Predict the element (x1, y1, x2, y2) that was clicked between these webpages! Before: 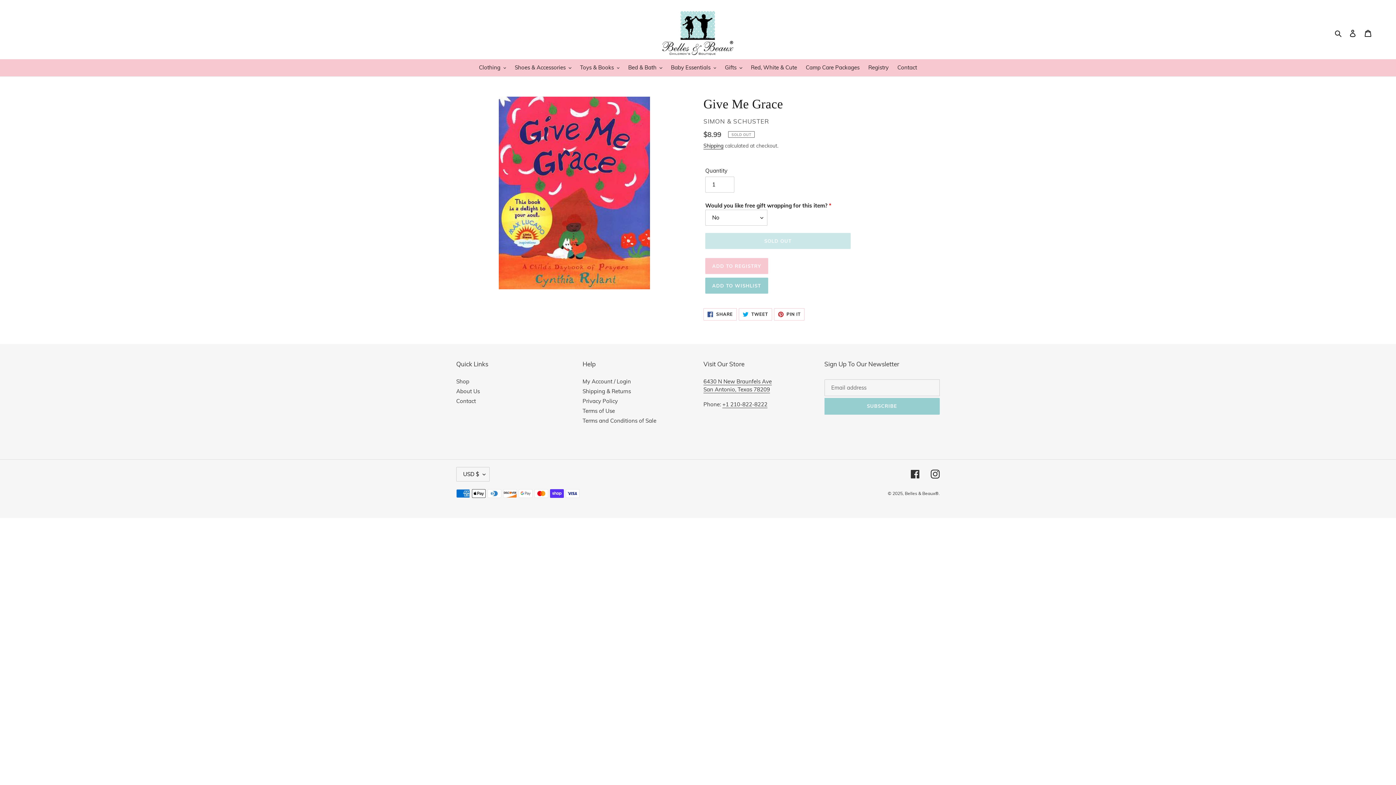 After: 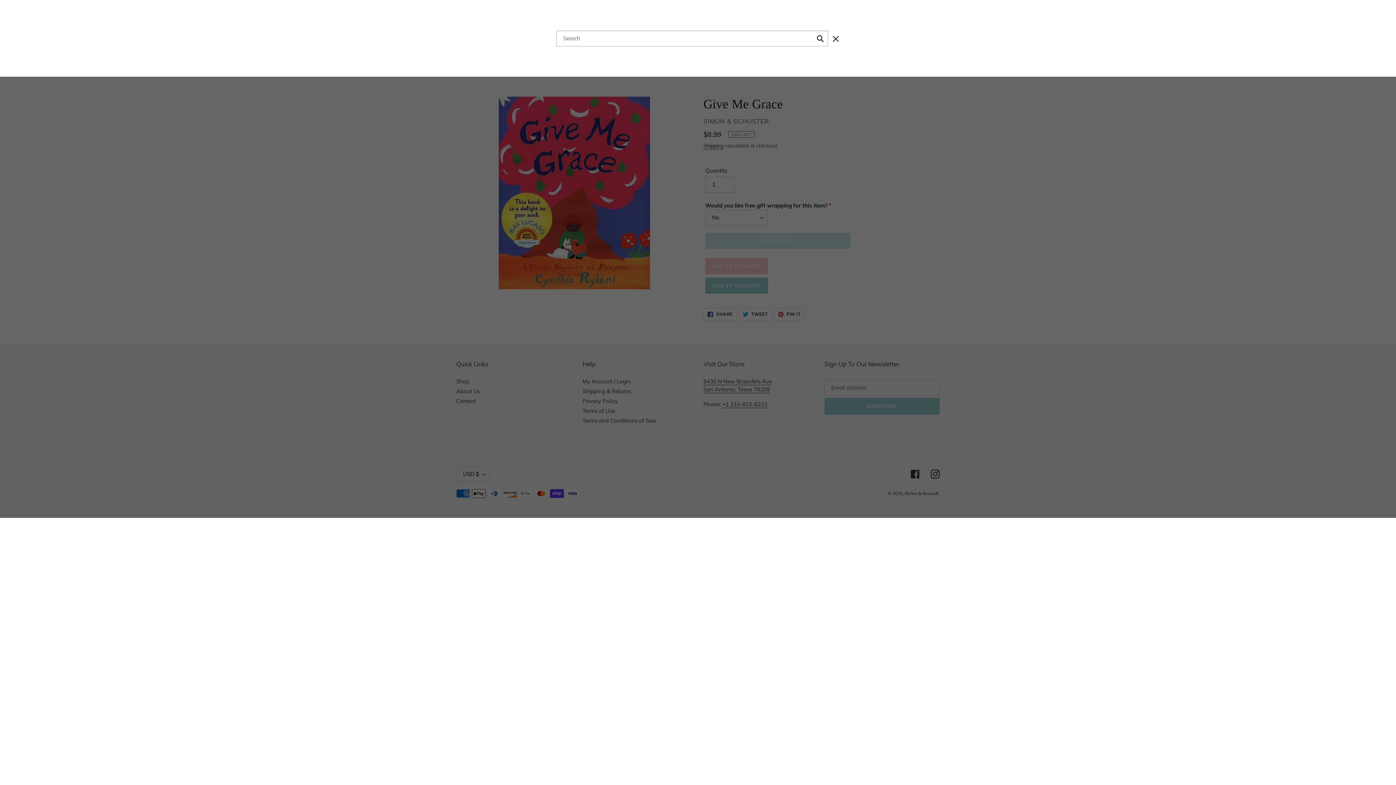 Action: label: Search bbox: (1332, 28, 1345, 37)